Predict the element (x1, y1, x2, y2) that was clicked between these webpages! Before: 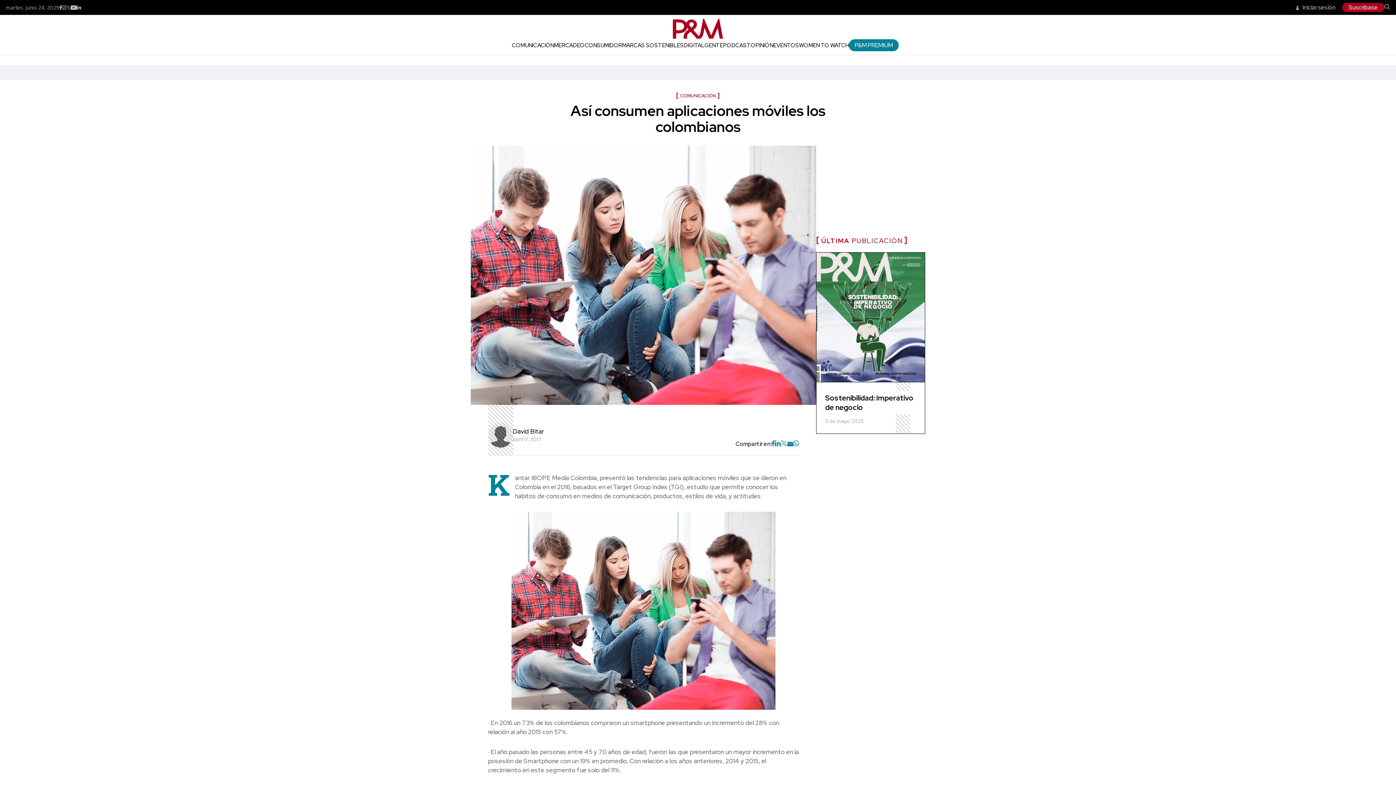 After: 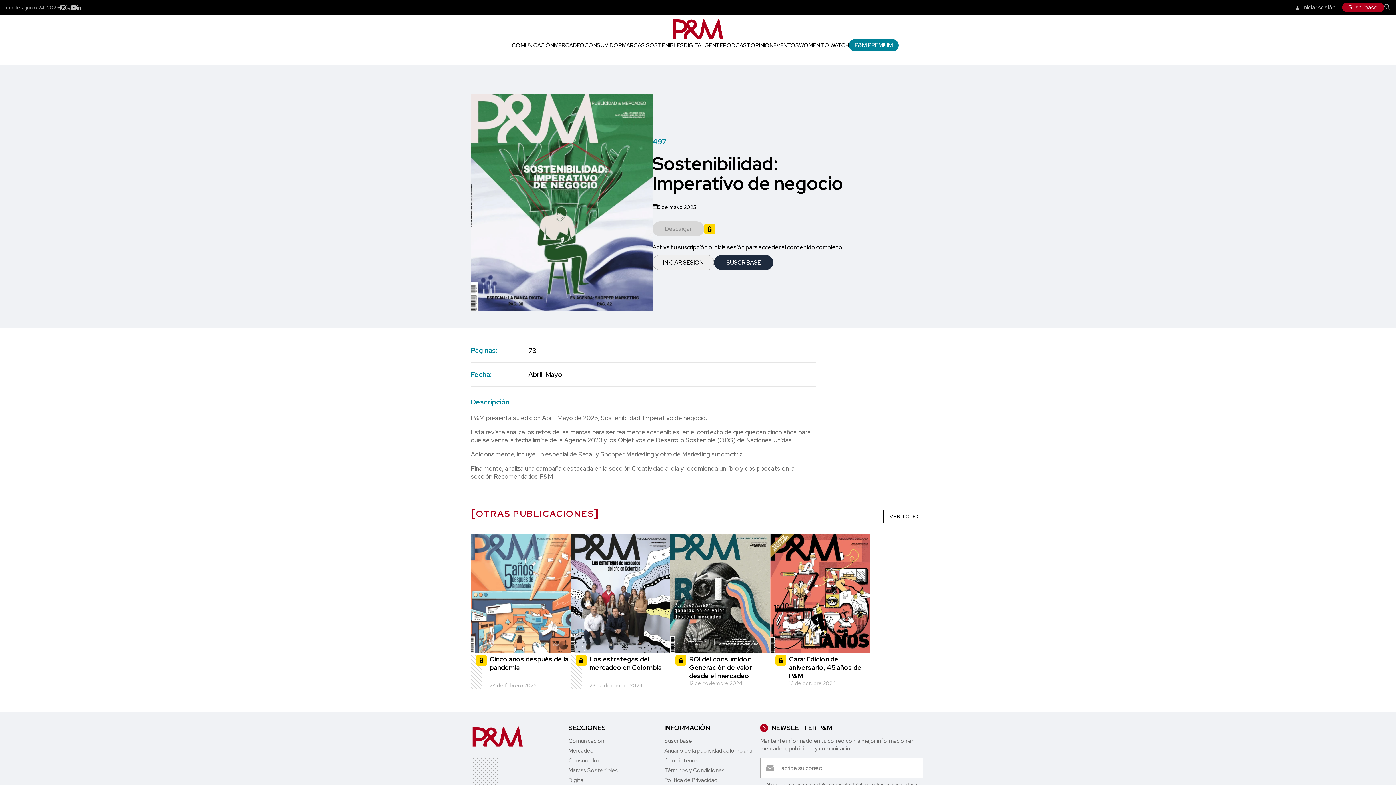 Action: label: ÚLTIMA PUBLICACIÓN bbox: (816, 236, 925, 245)